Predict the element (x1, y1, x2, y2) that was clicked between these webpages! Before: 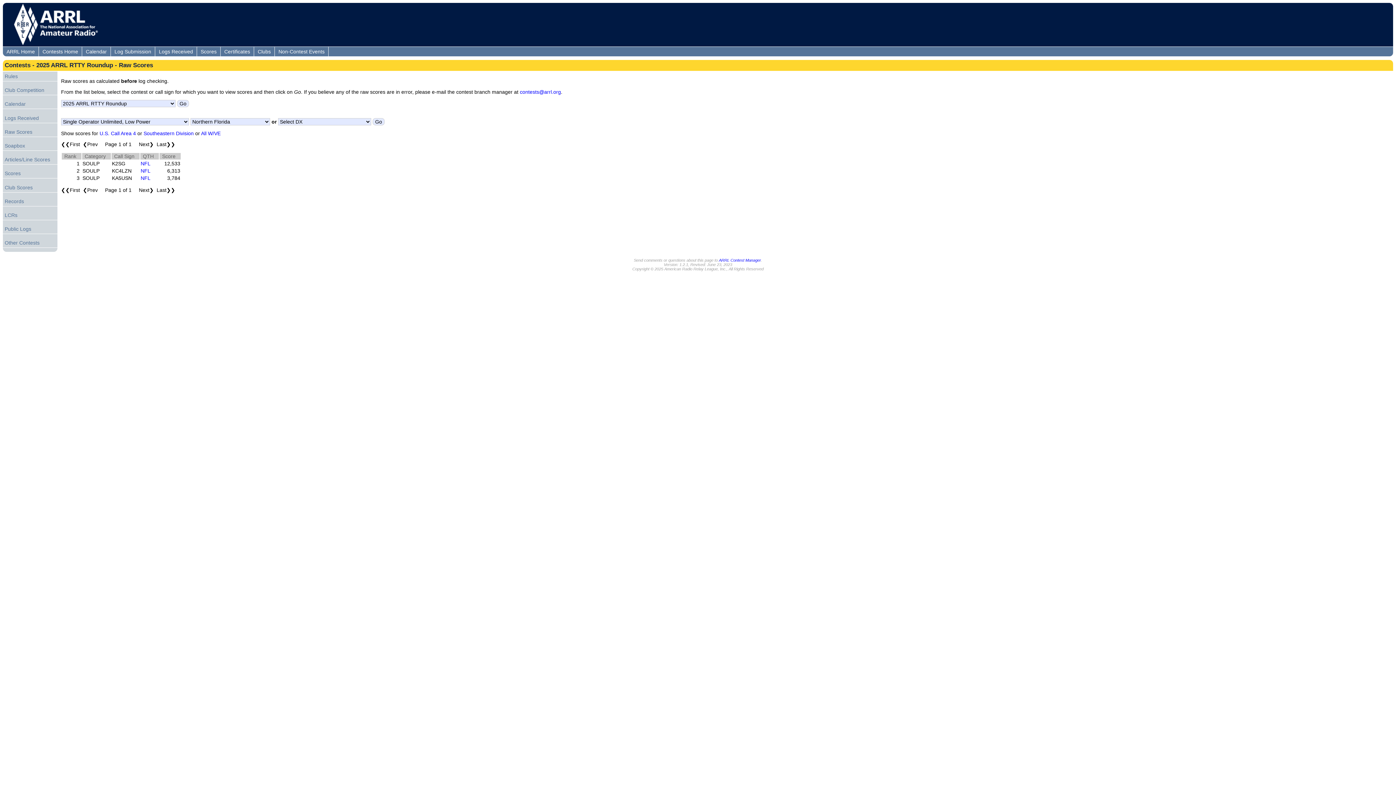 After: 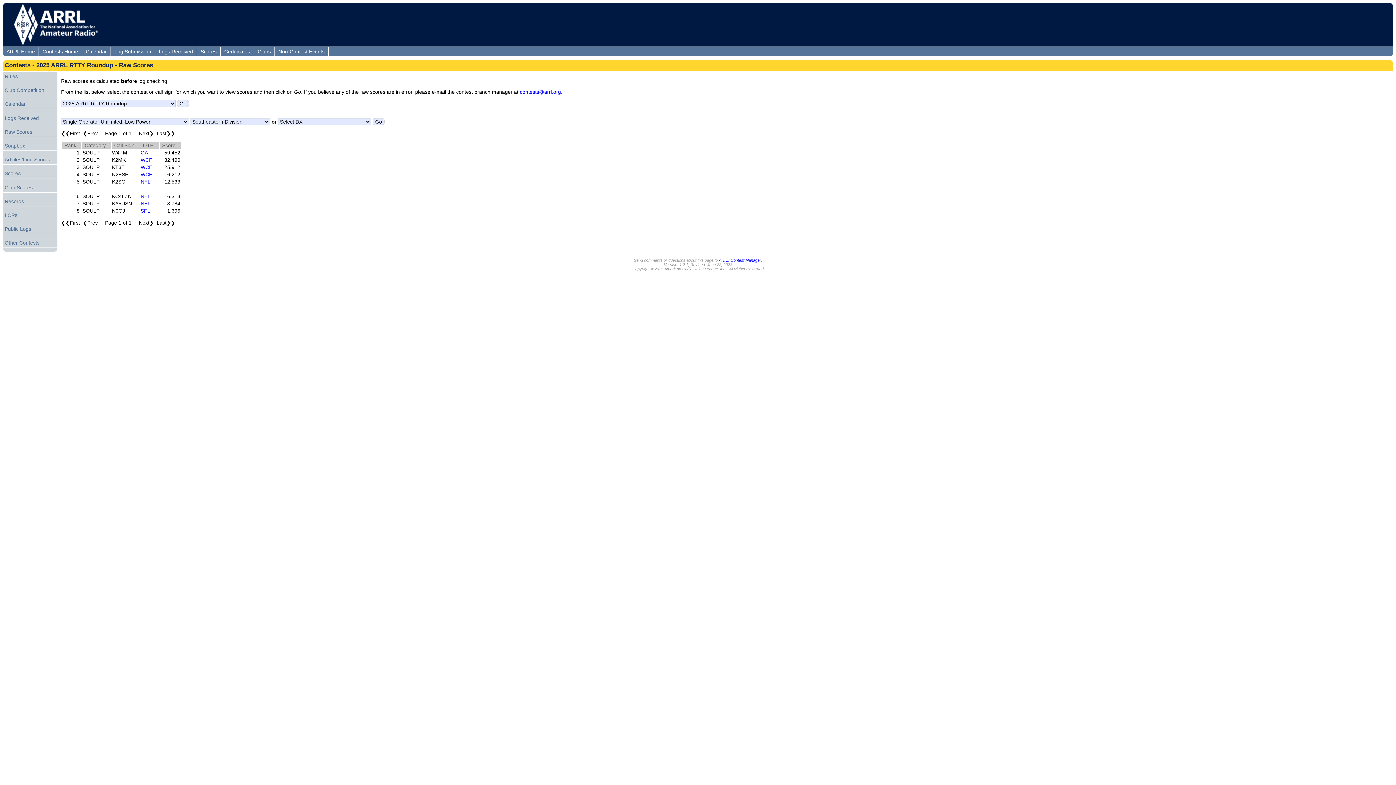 Action: bbox: (143, 130, 193, 136) label: Southeastern Division